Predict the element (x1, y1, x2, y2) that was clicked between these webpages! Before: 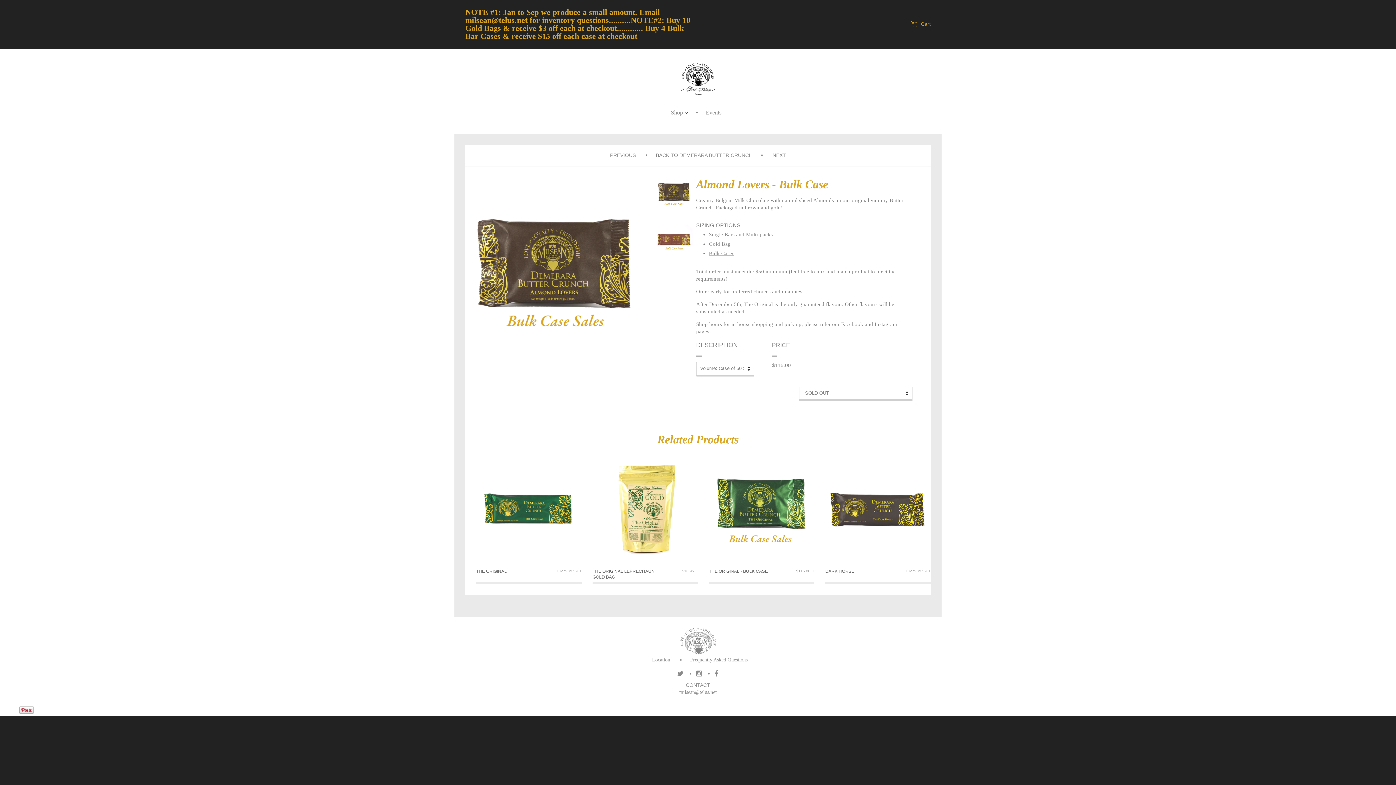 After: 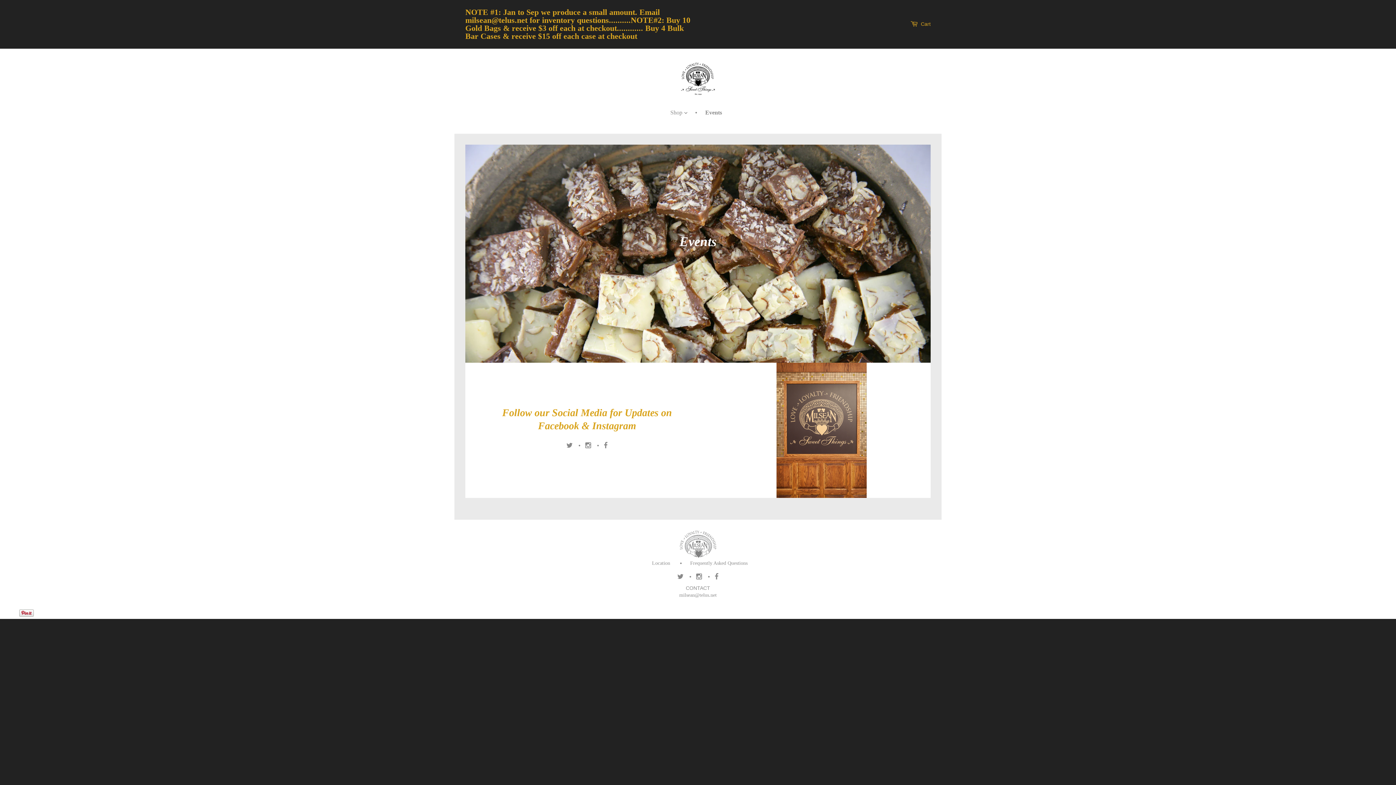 Action: label: Events bbox: (699, 100, 721, 124)